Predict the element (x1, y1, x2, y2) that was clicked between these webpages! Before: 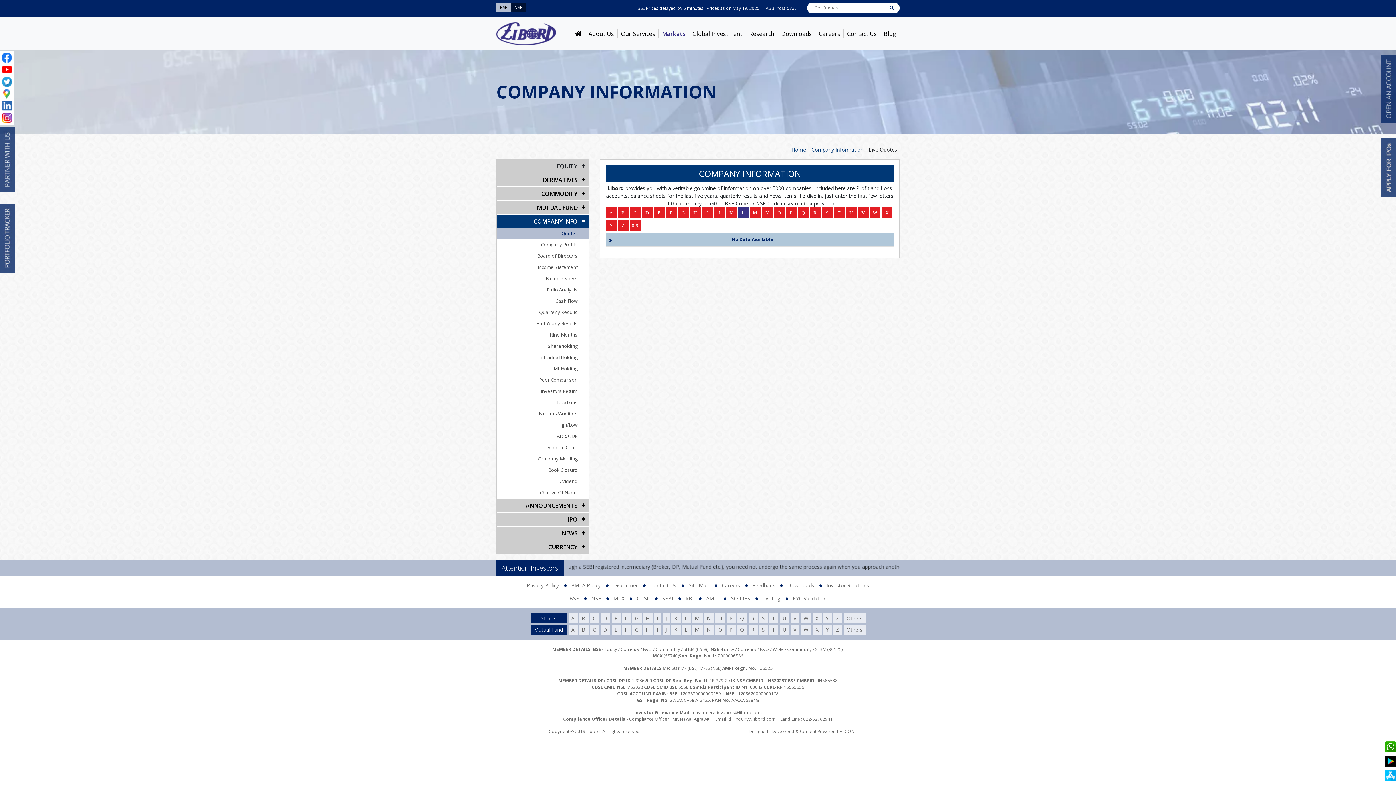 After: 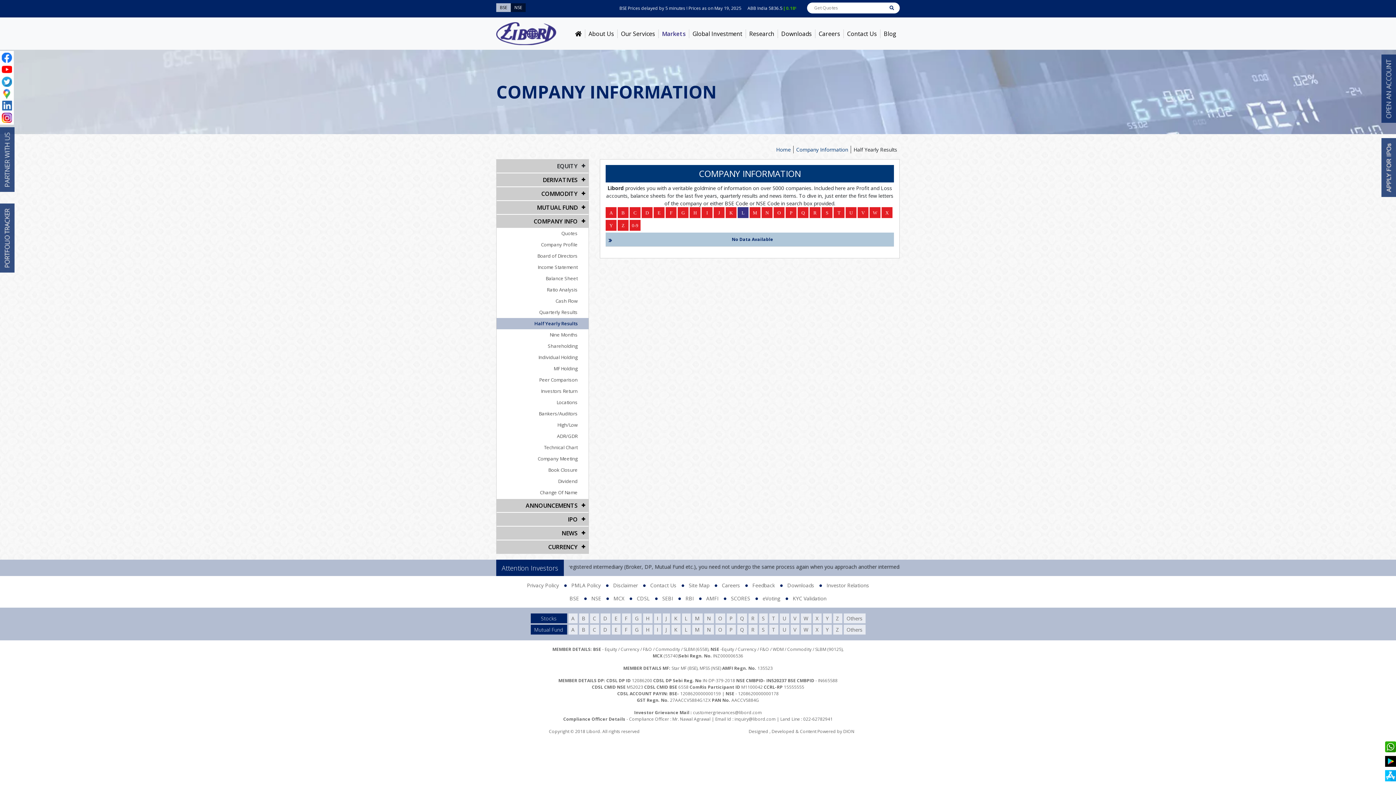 Action: label: Half Yearly Results bbox: (496, 318, 588, 329)